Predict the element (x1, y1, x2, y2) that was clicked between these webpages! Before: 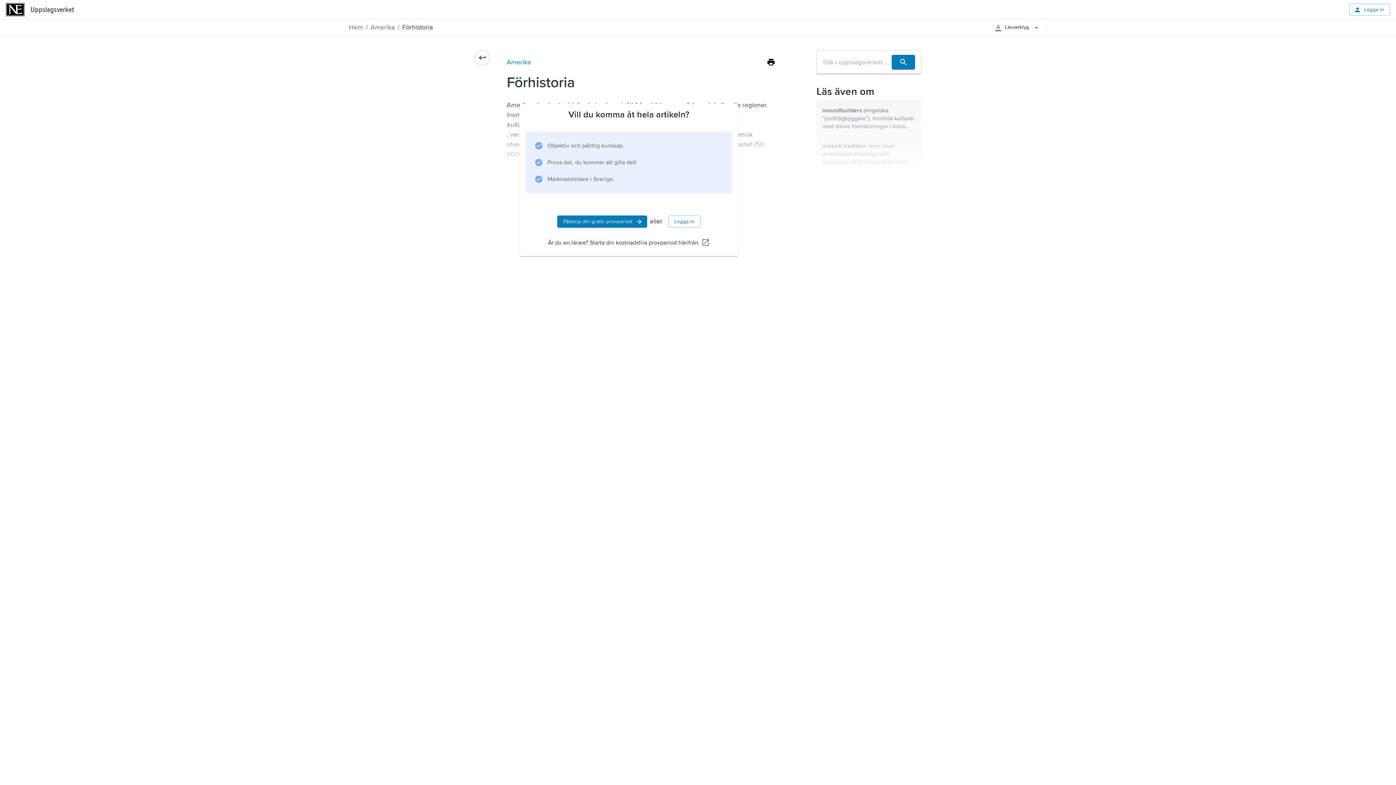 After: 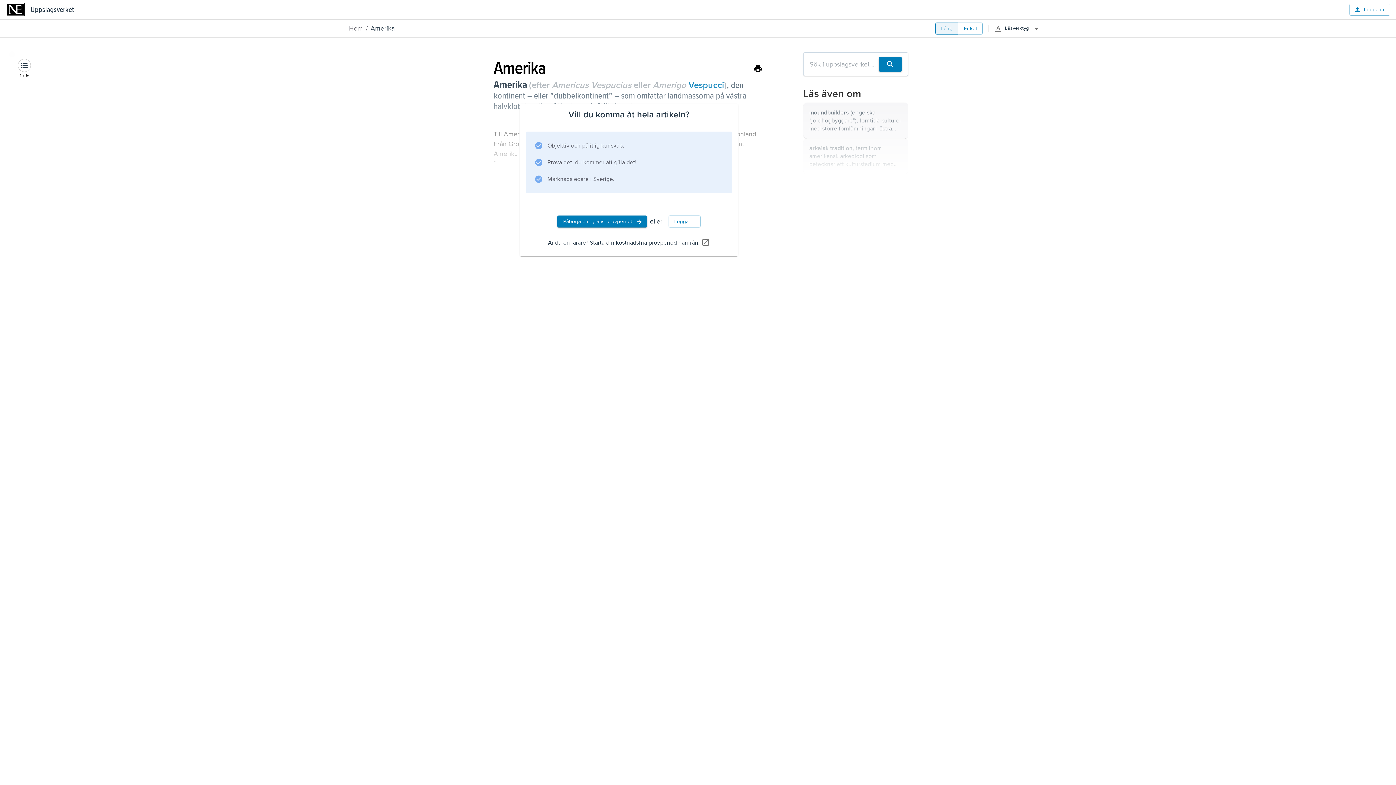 Action: bbox: (475, 50, 489, 65)